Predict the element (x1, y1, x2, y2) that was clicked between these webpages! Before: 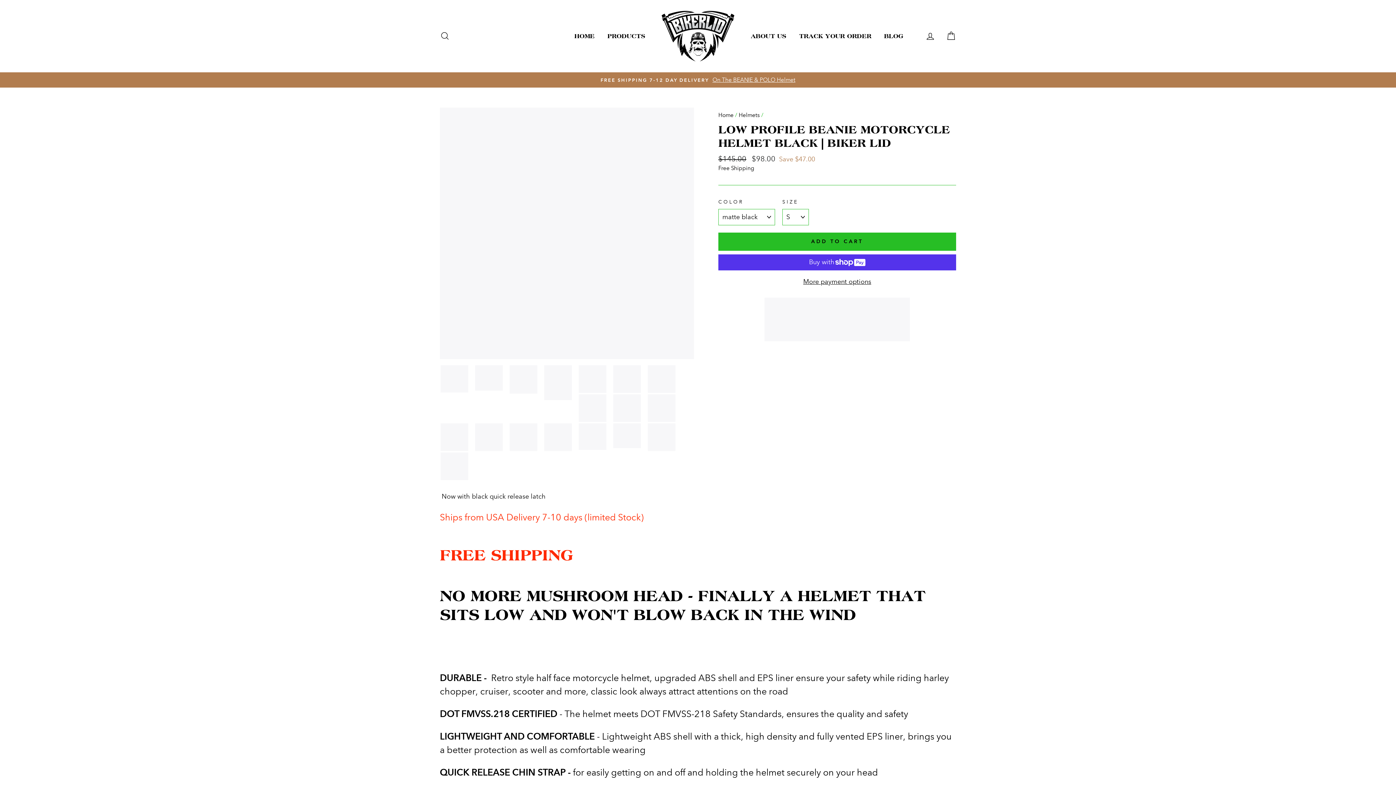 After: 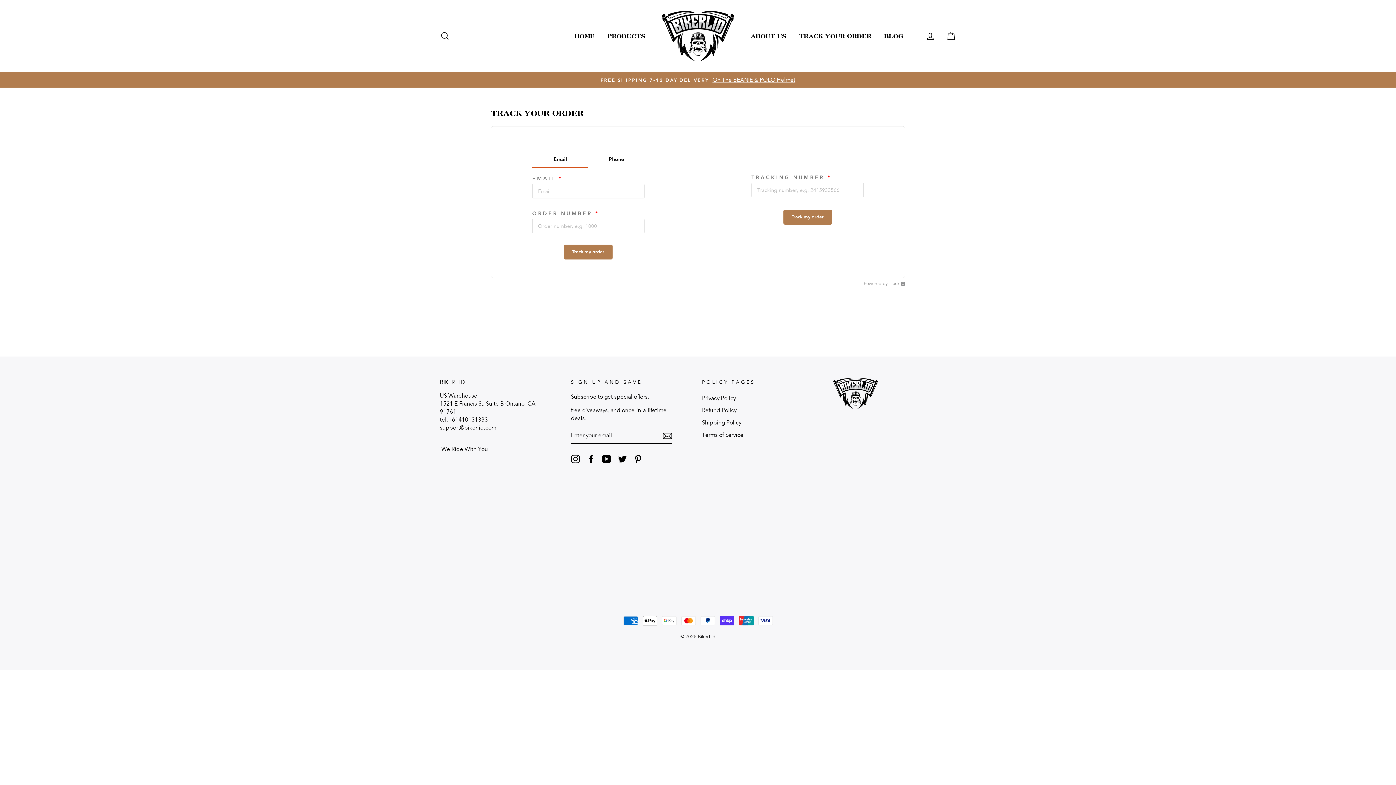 Action: bbox: (793, 29, 877, 42) label: TRACK YOUR ORDER